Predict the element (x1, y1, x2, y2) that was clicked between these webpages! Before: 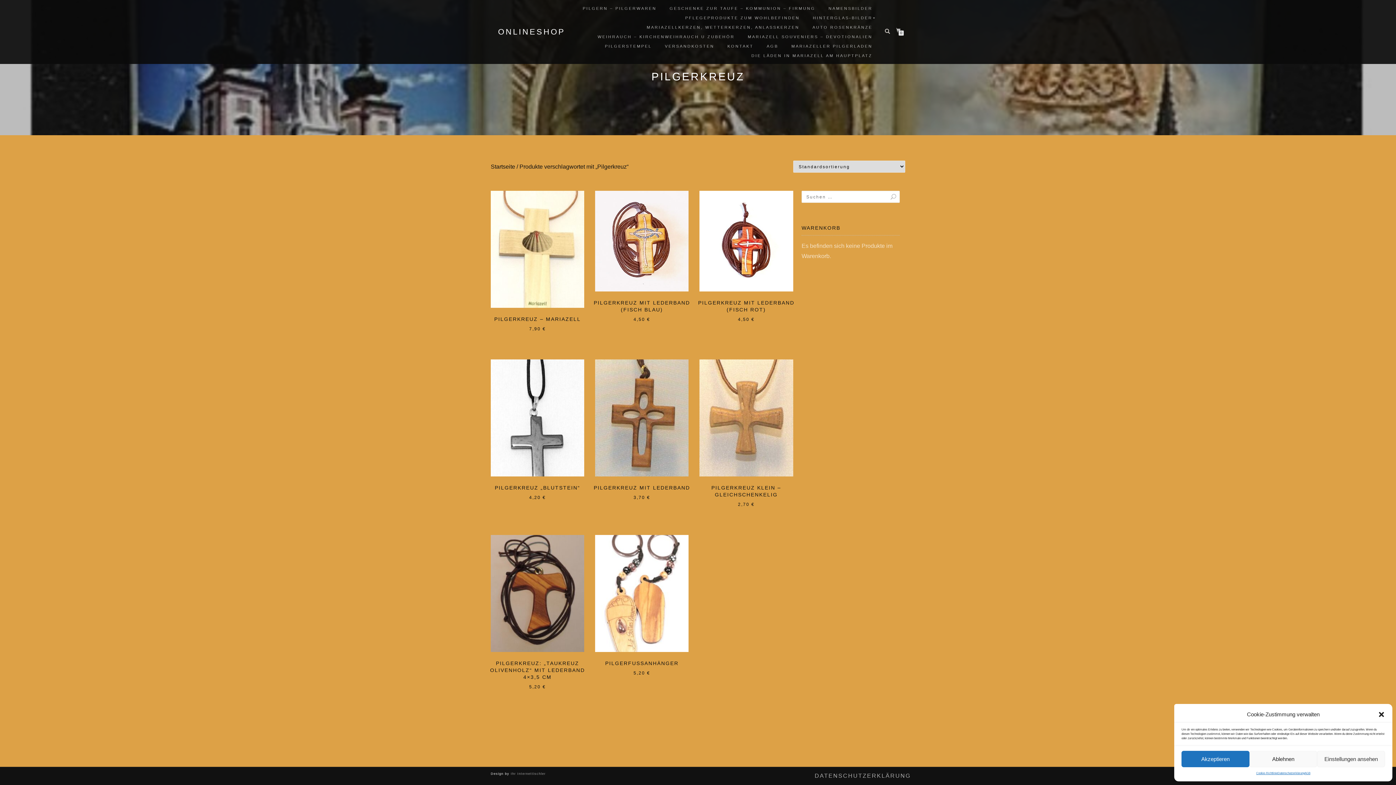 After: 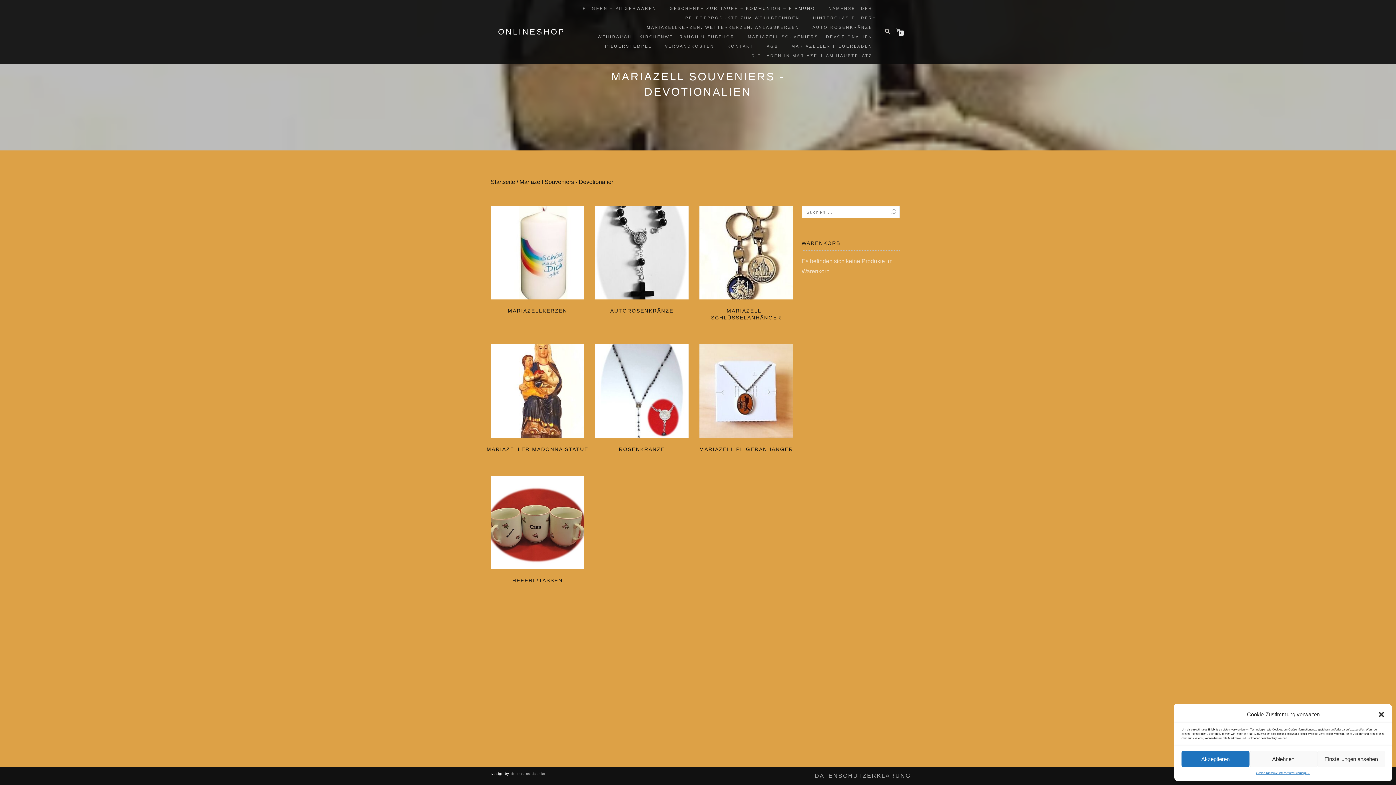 Action: bbox: (742, 32, 878, 41) label: MARIAZELL SOUVENIERS – DEVOTIONALIEN